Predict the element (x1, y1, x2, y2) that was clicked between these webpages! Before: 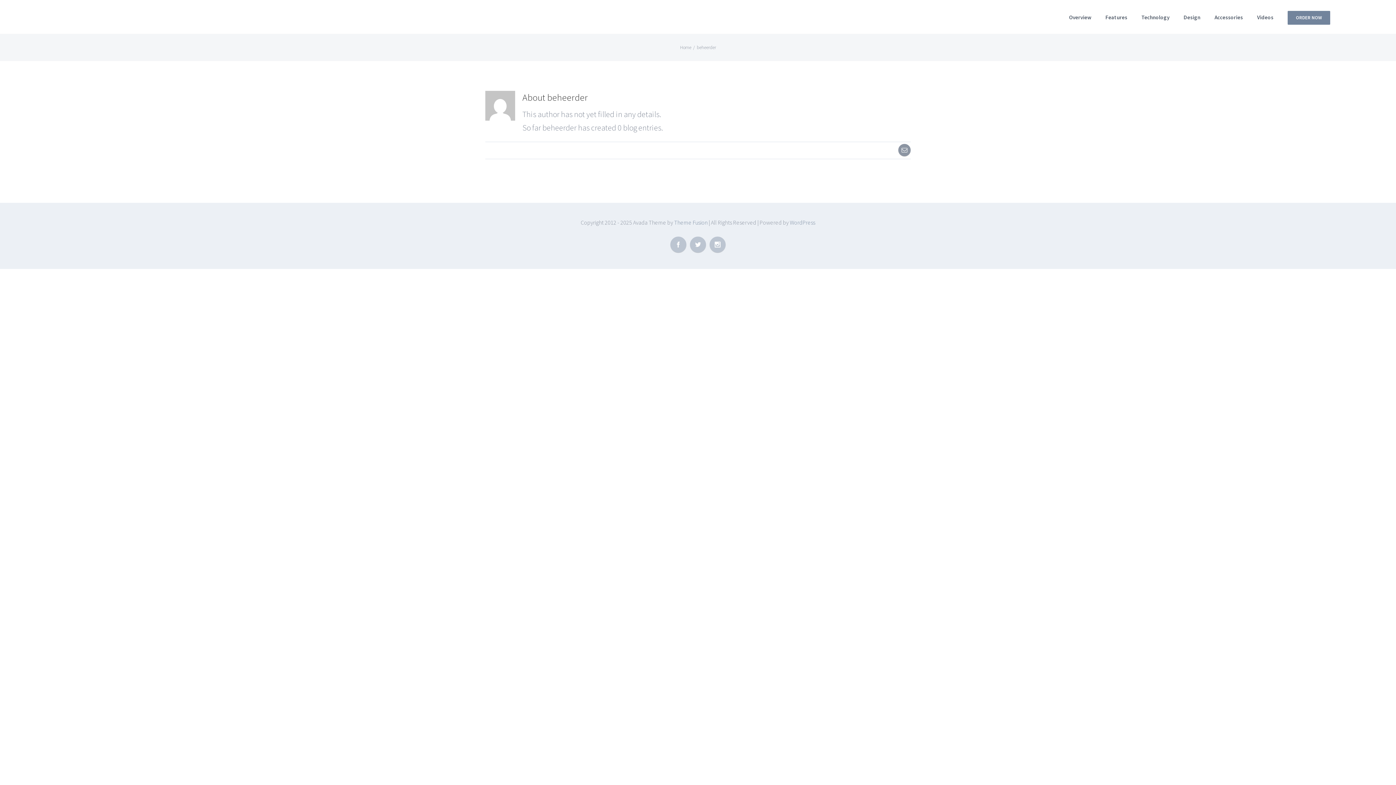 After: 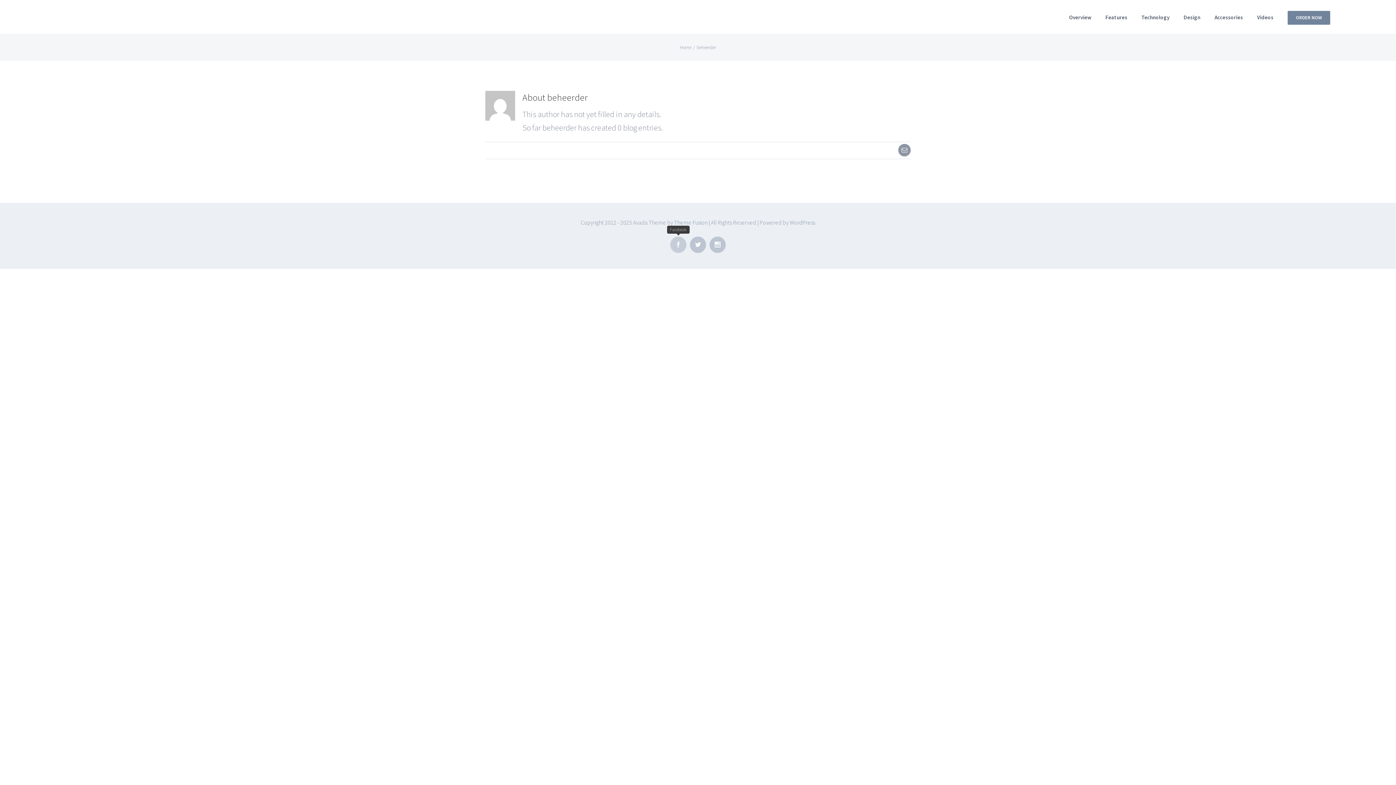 Action: bbox: (670, 236, 686, 252)